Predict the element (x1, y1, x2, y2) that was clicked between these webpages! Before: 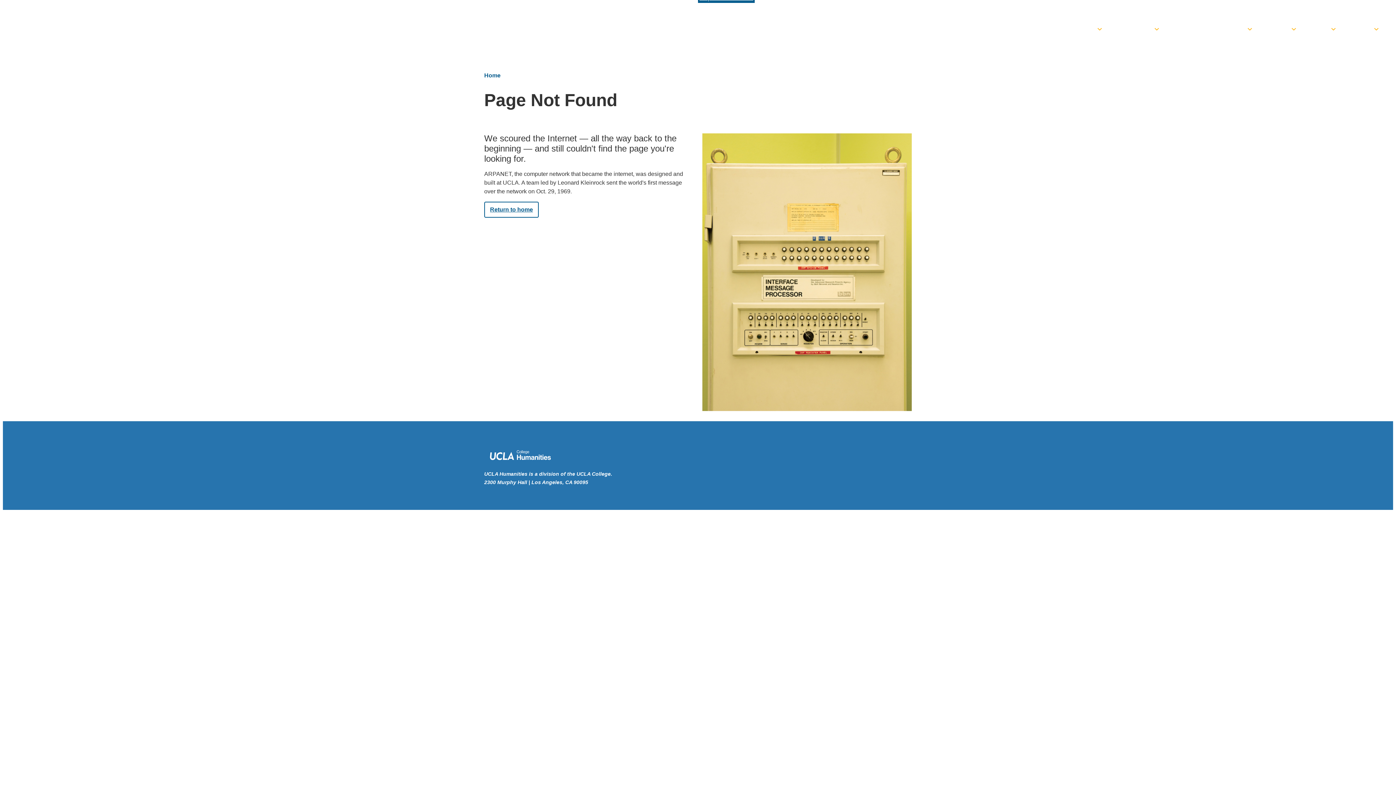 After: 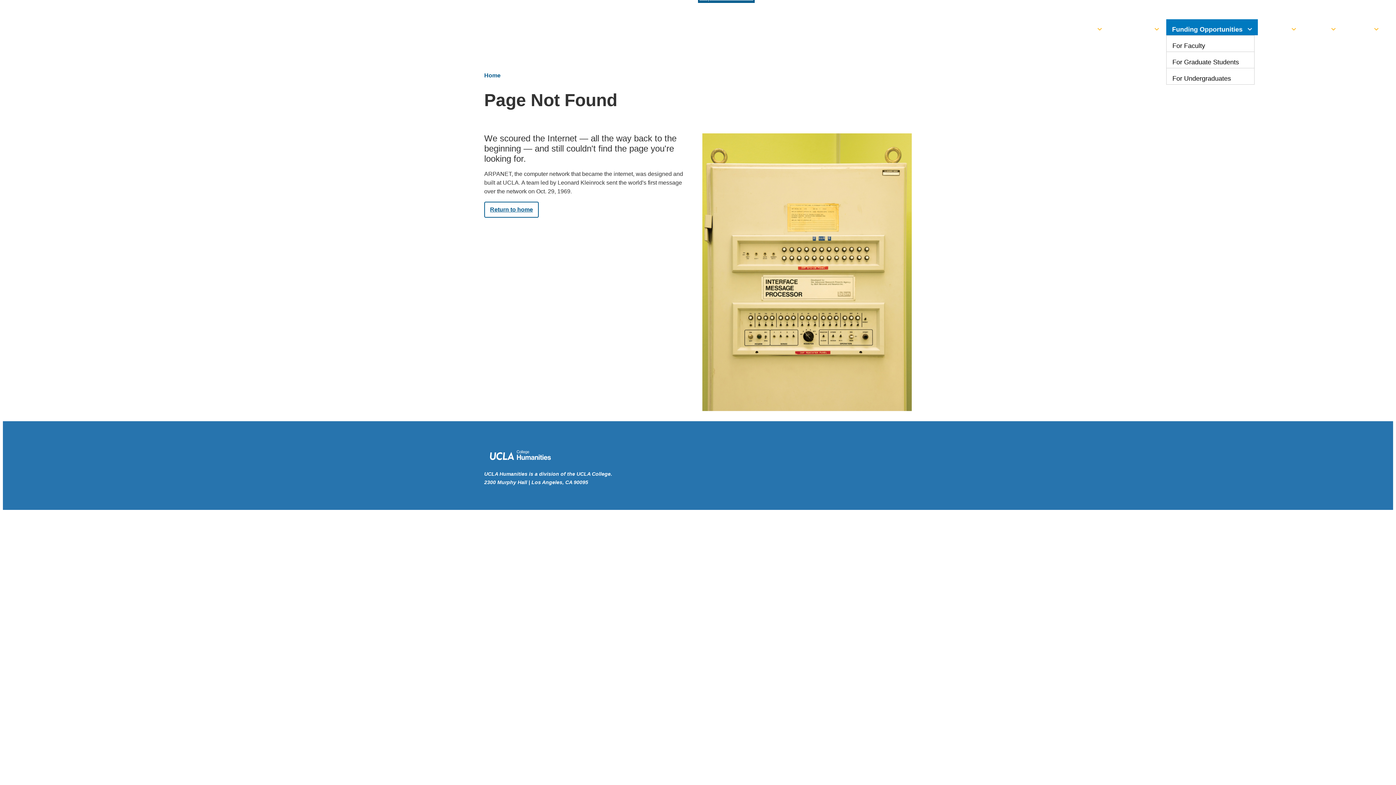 Action: bbox: (1166, 19, 1258, 35) label: Funding Opportunities